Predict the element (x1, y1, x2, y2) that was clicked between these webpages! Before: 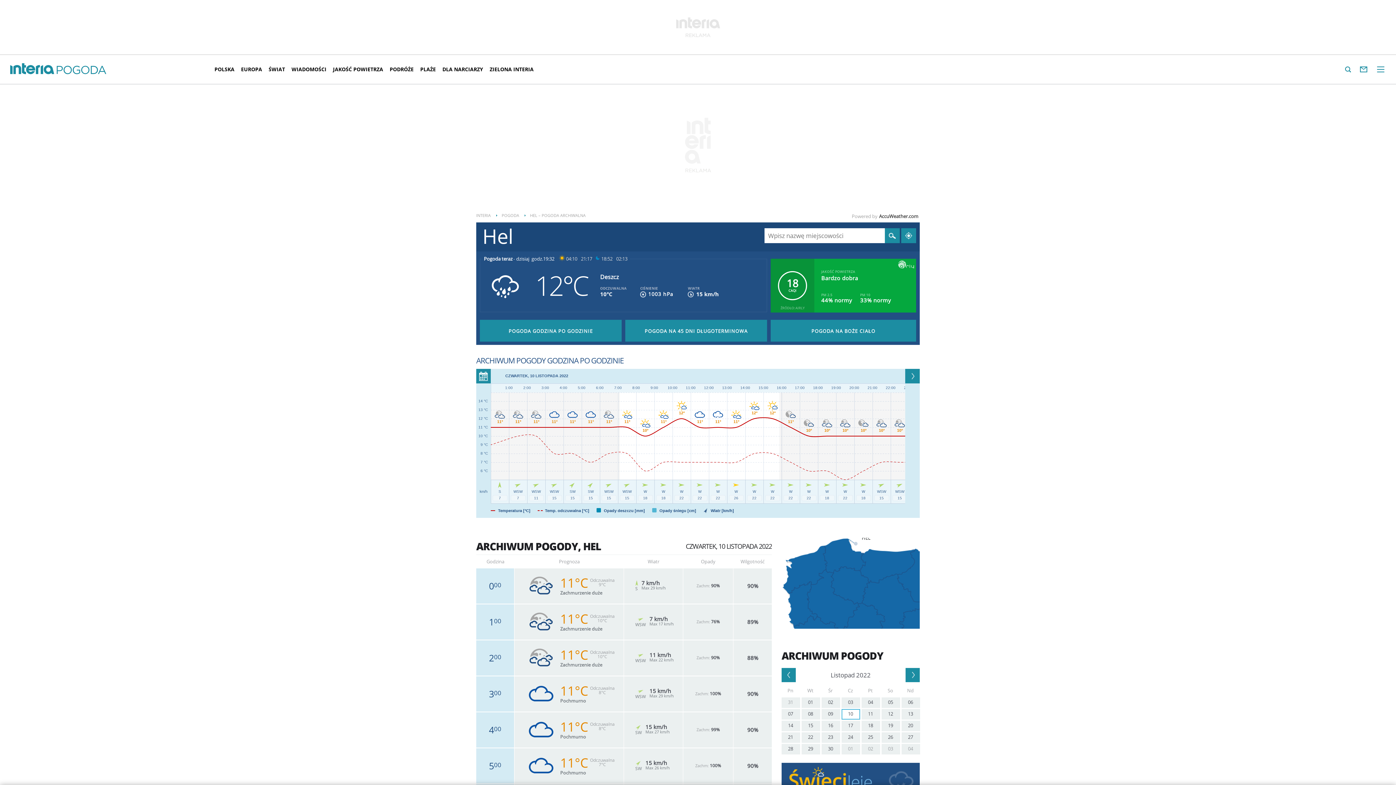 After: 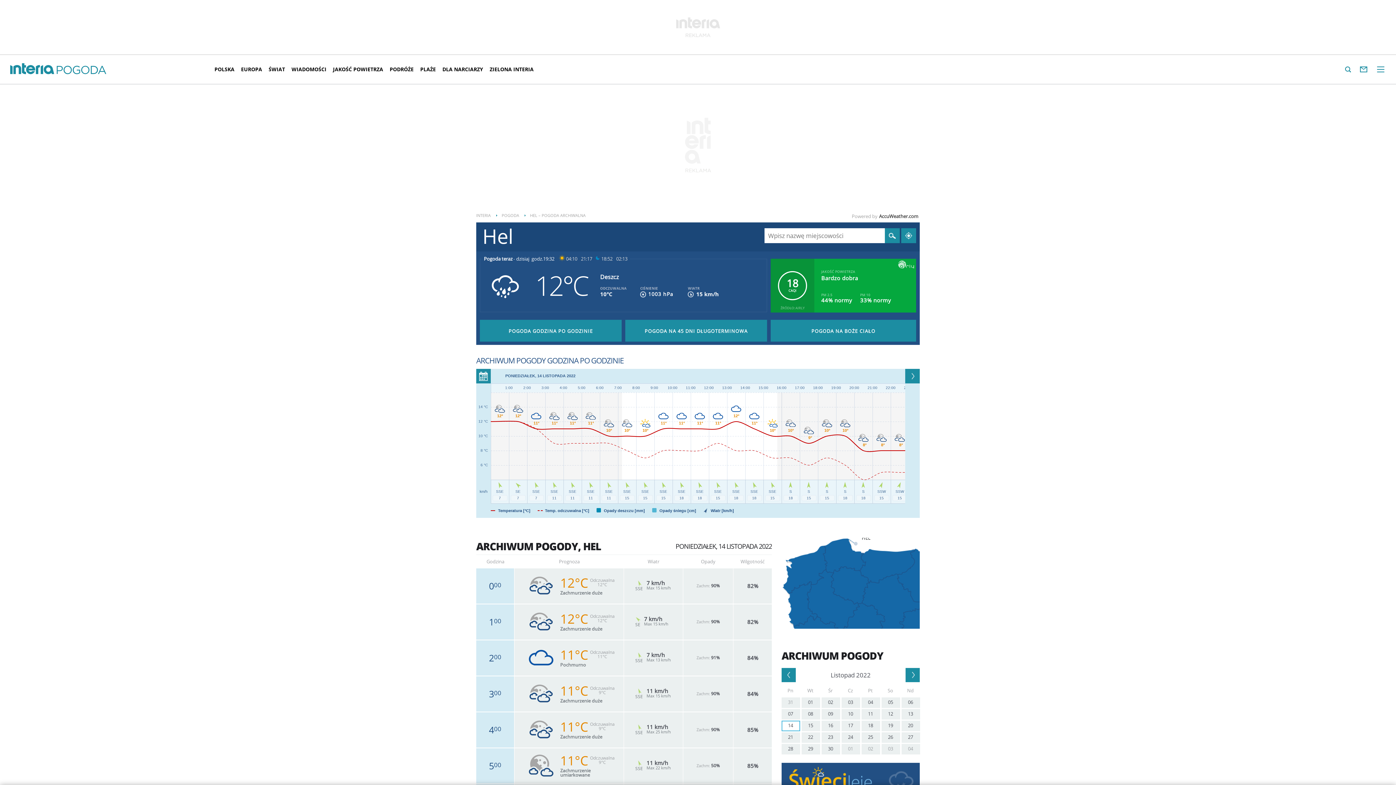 Action: label: 14 bbox: (781, 721, 800, 731)